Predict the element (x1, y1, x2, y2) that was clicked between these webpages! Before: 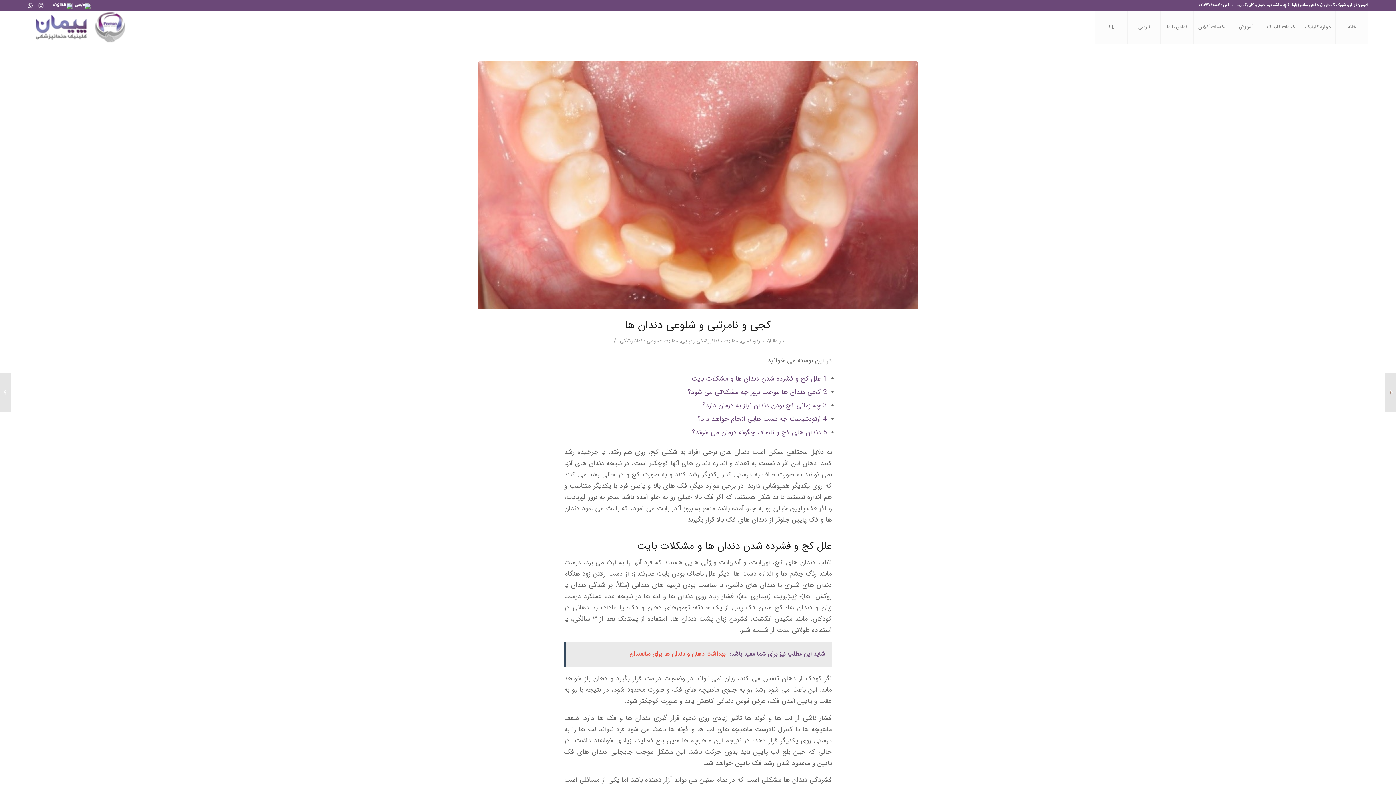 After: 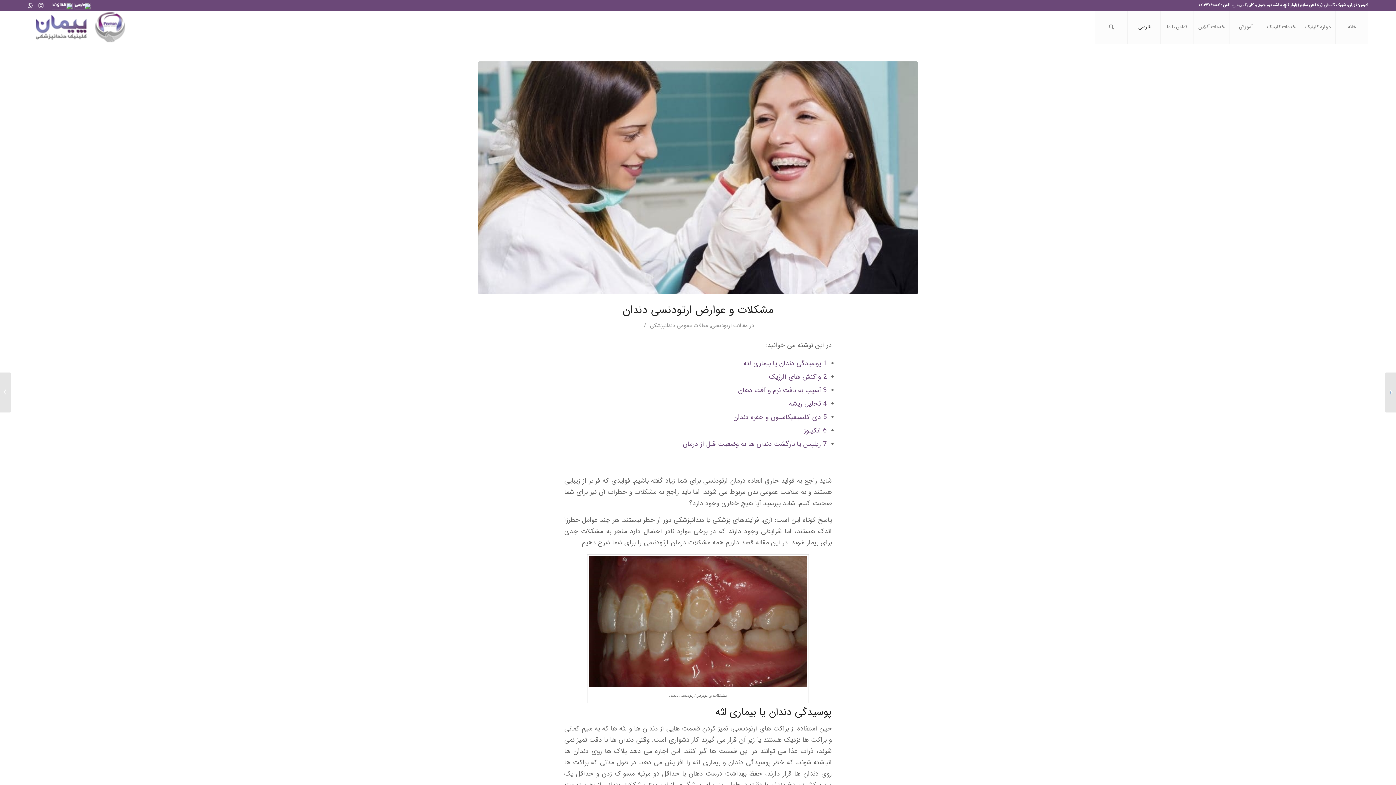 Action: label: 	مشکلات و عوارض ارتودنسی دندان bbox: (1385, 372, 1396, 412)